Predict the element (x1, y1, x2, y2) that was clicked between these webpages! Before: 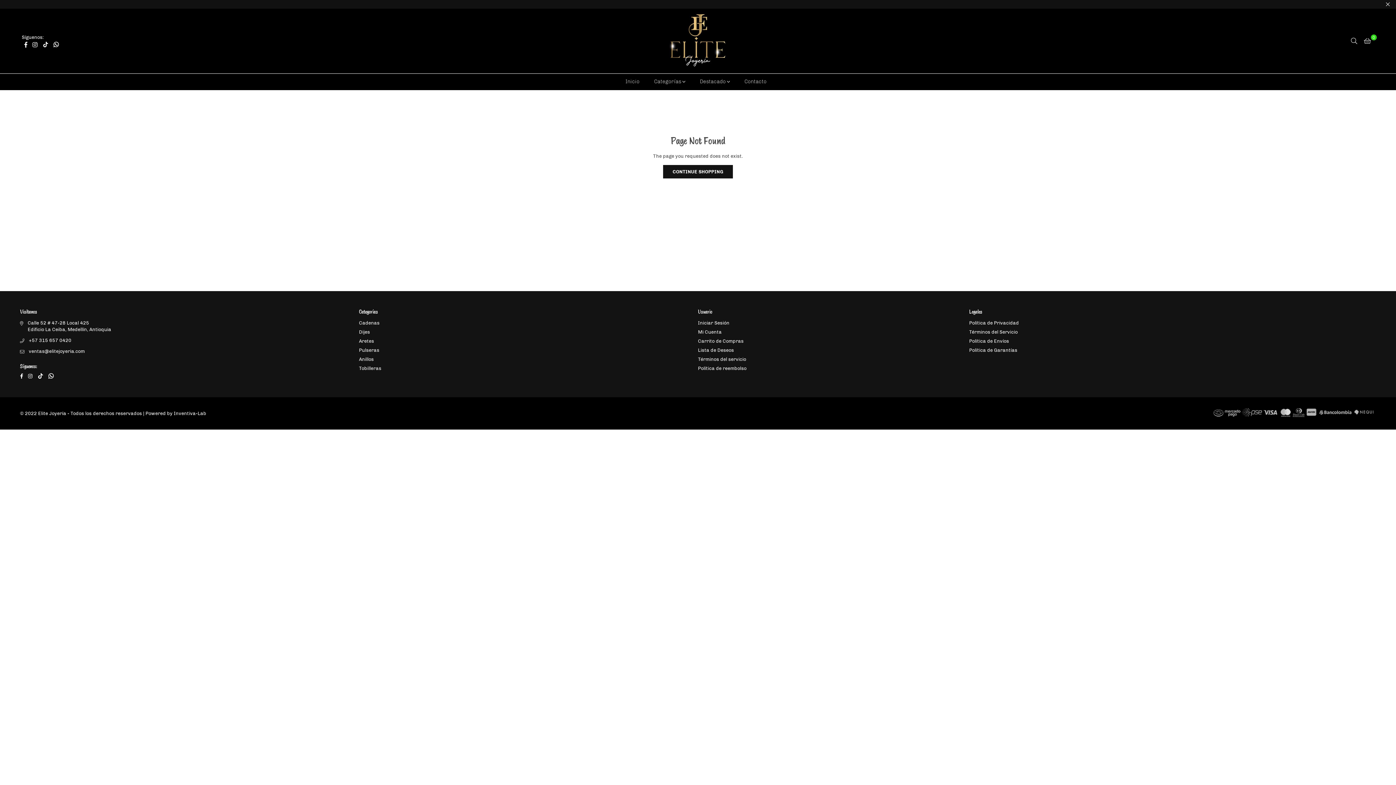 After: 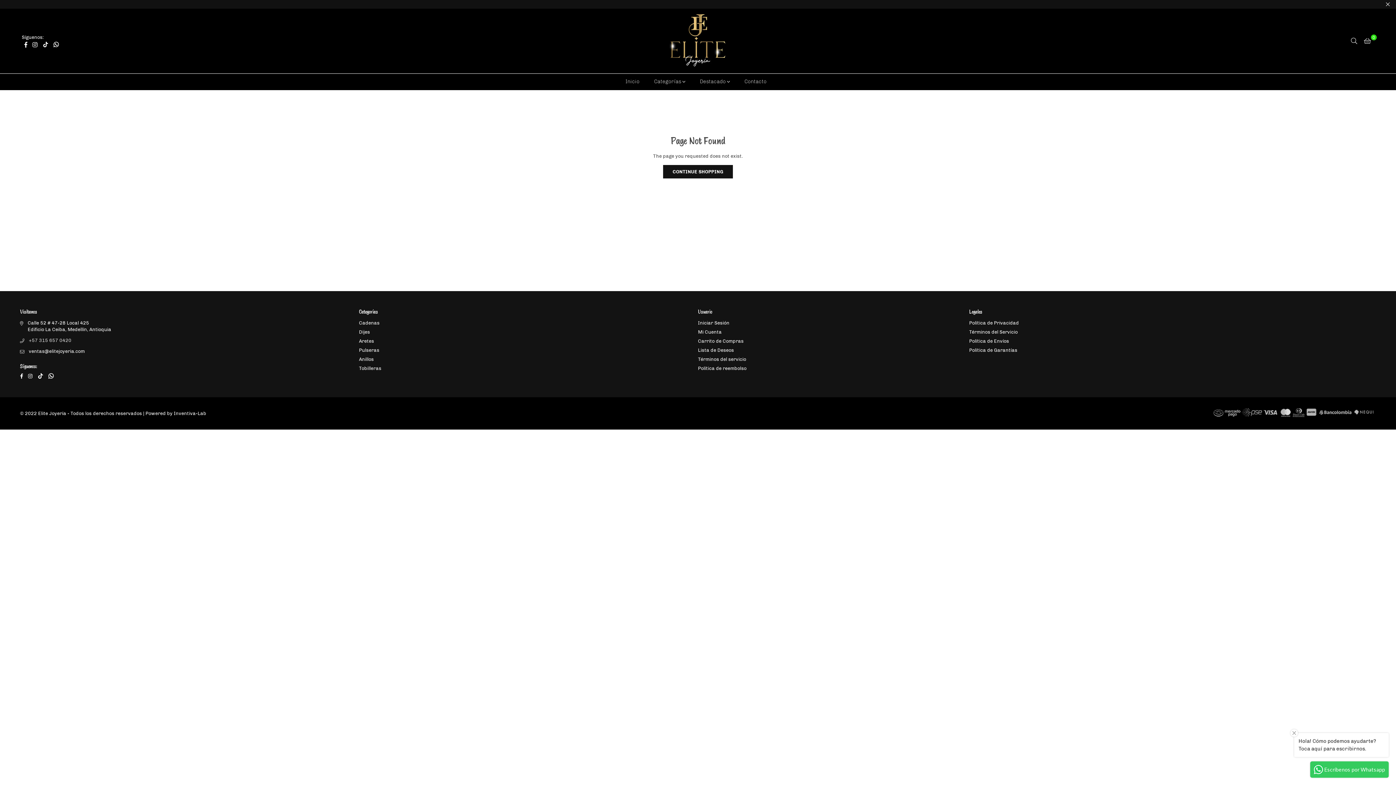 Action: bbox: (28, 337, 71, 343) label: +57 315 657 0420